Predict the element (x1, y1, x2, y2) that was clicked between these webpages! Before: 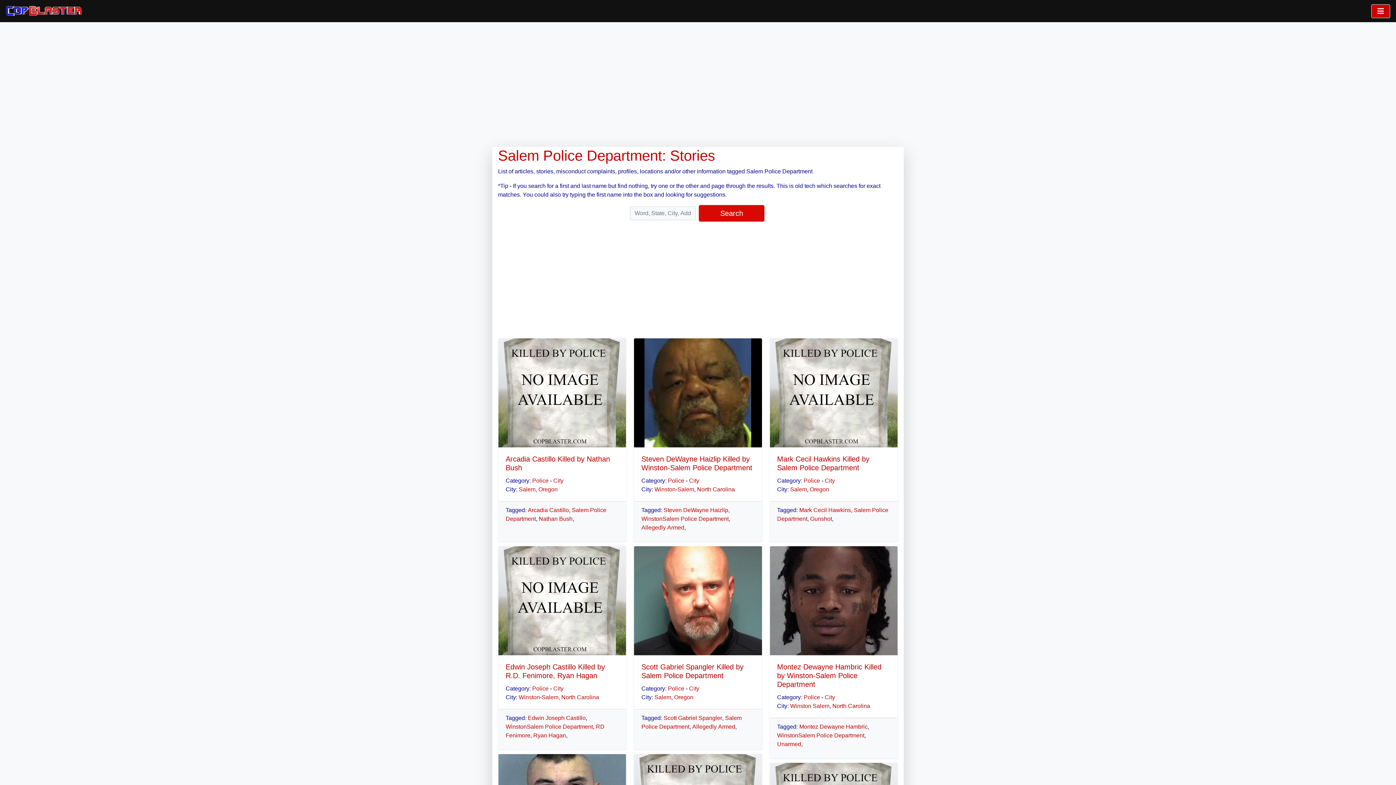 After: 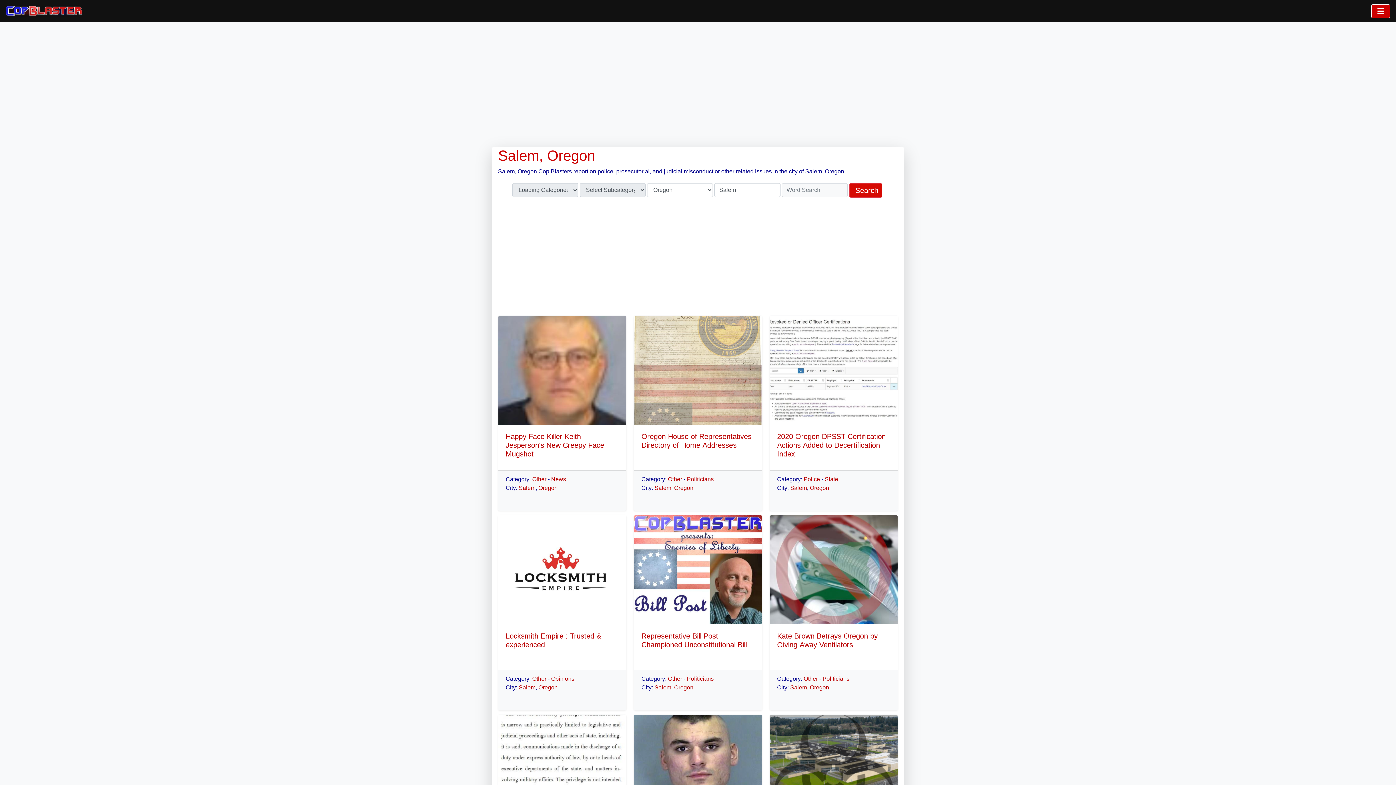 Action: label: Salem bbox: (518, 486, 535, 492)